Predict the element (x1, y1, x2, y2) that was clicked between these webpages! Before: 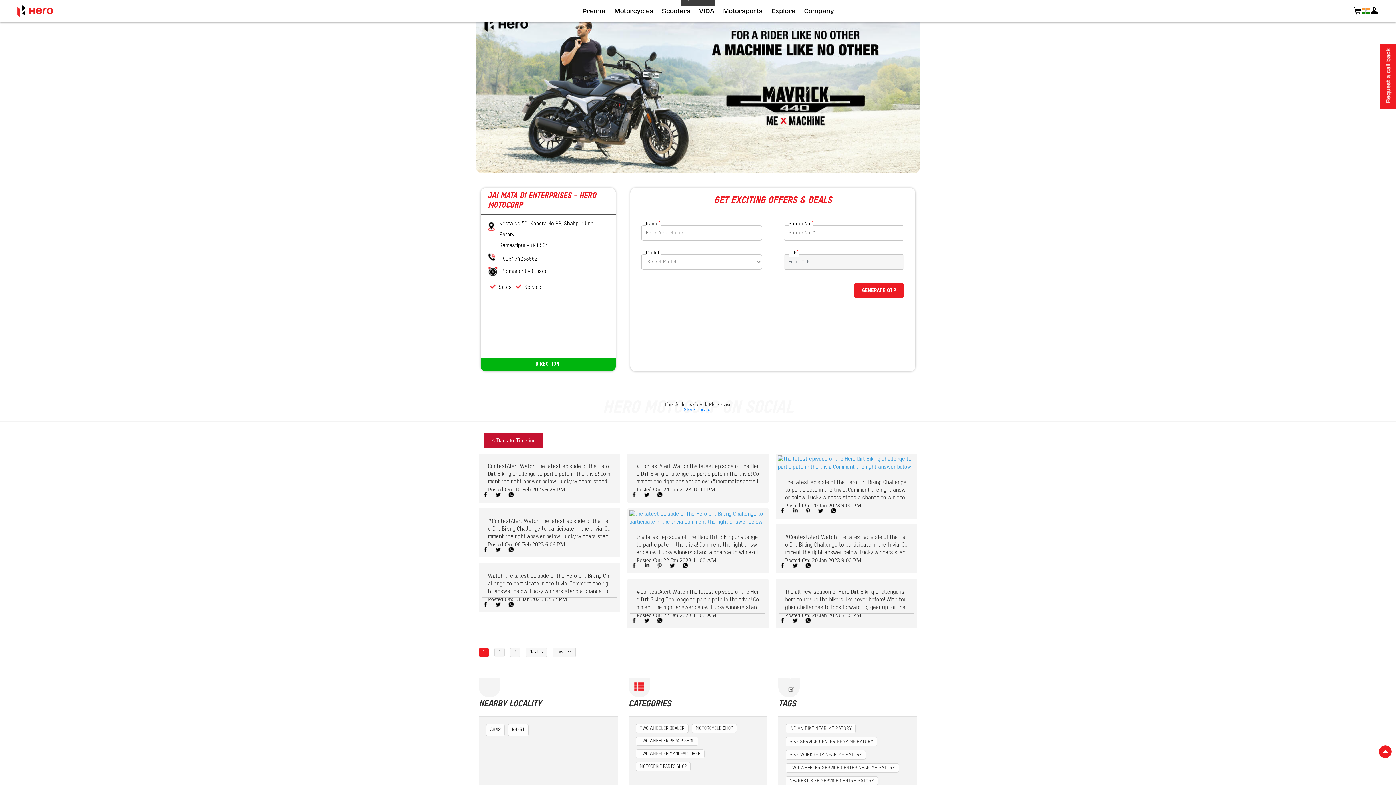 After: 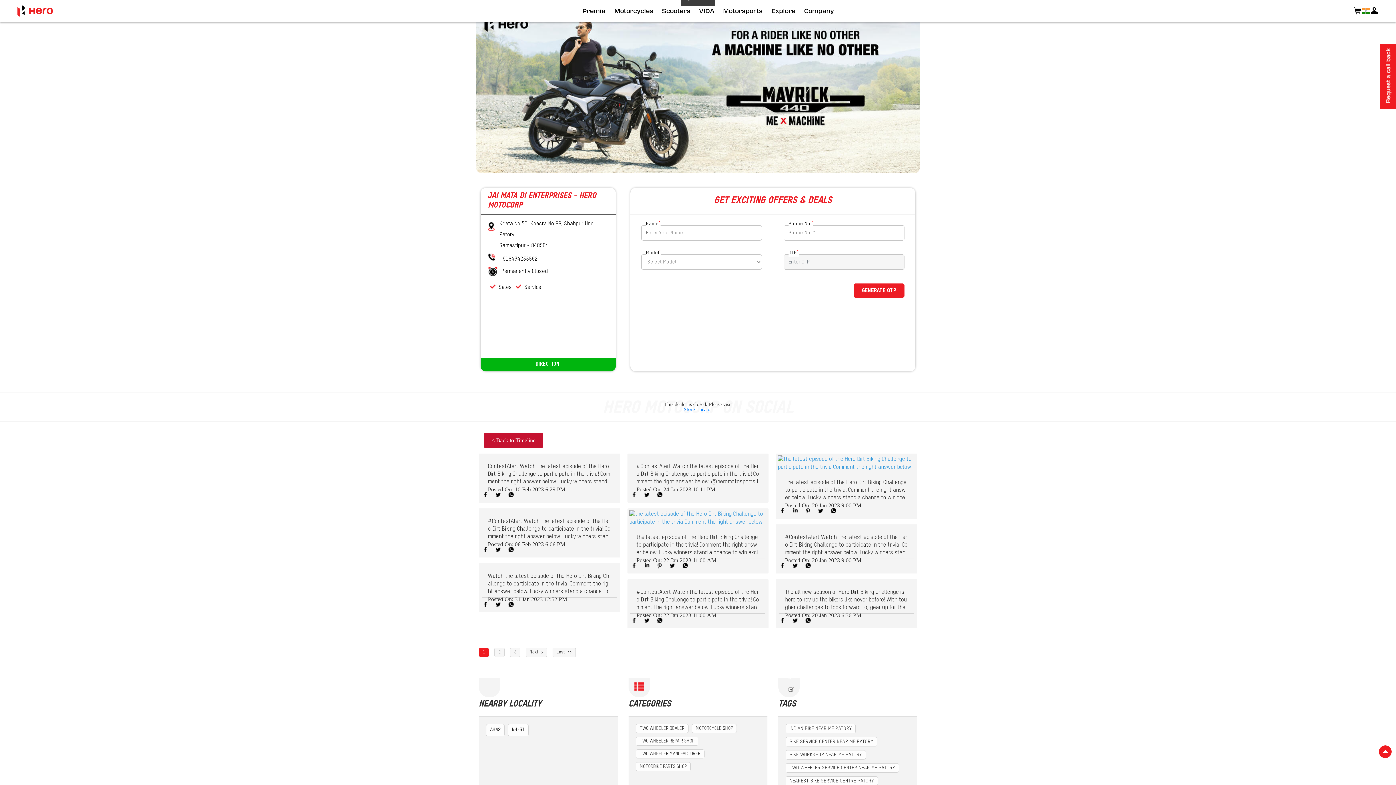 Action: bbox: (791, 507, 799, 514)